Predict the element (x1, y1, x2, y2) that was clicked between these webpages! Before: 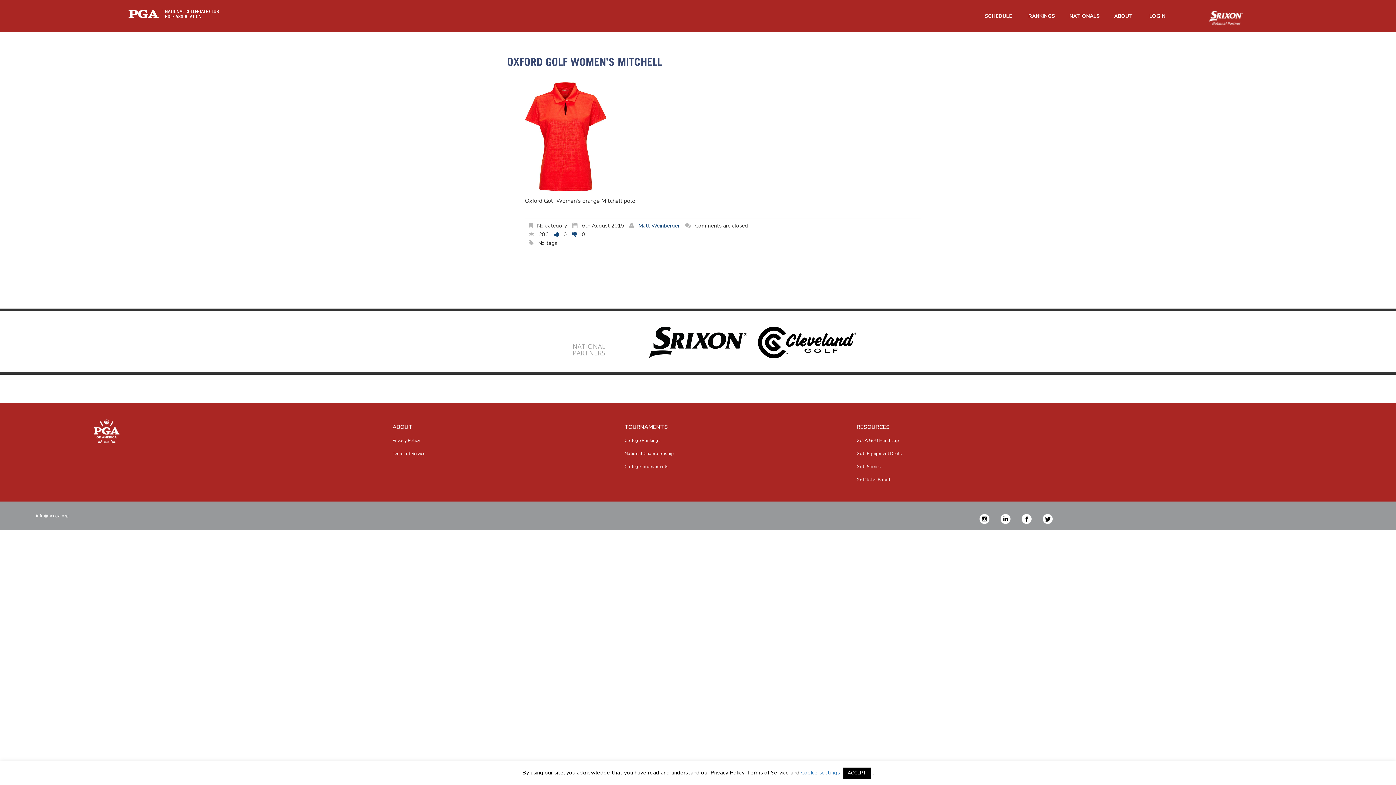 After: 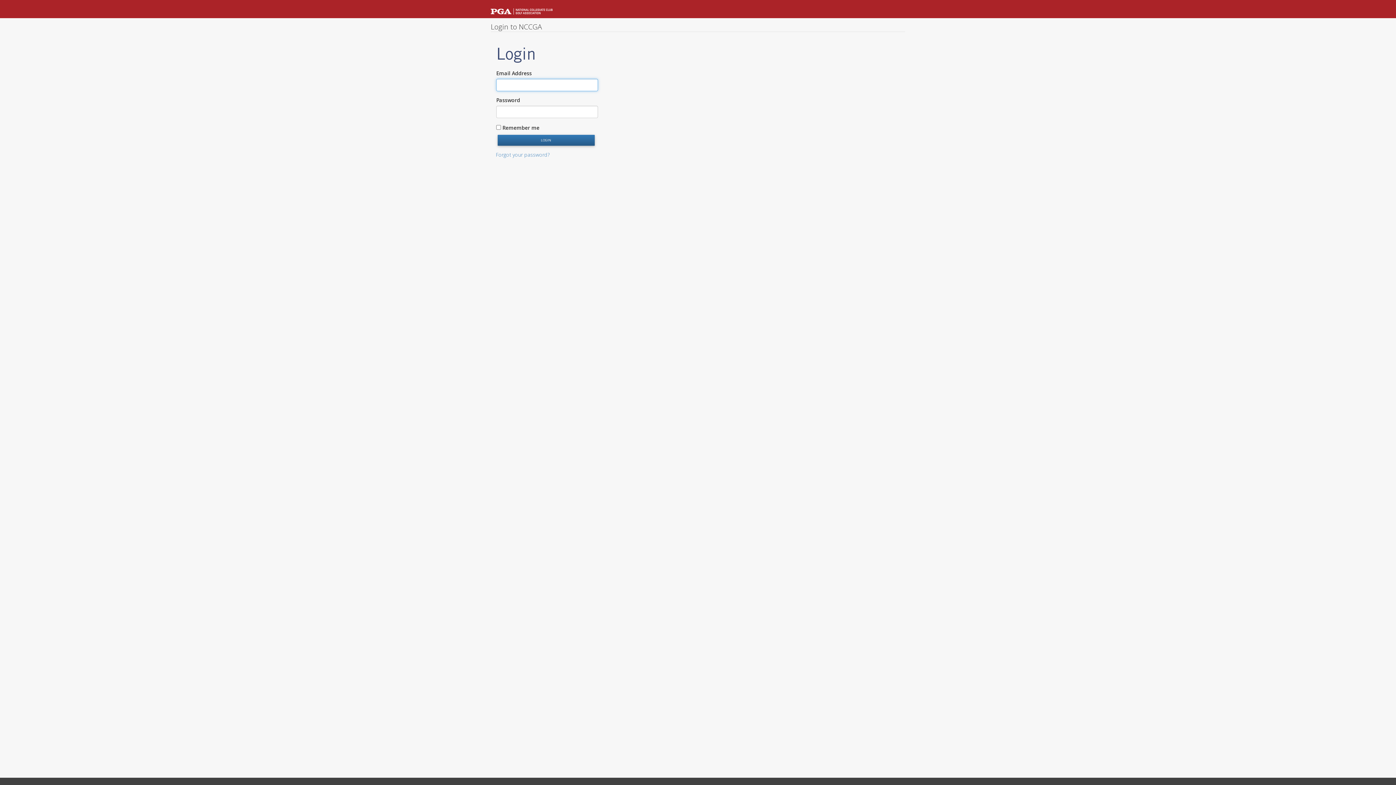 Action: label: LOGIN bbox: (1142, 7, 1173, 25)